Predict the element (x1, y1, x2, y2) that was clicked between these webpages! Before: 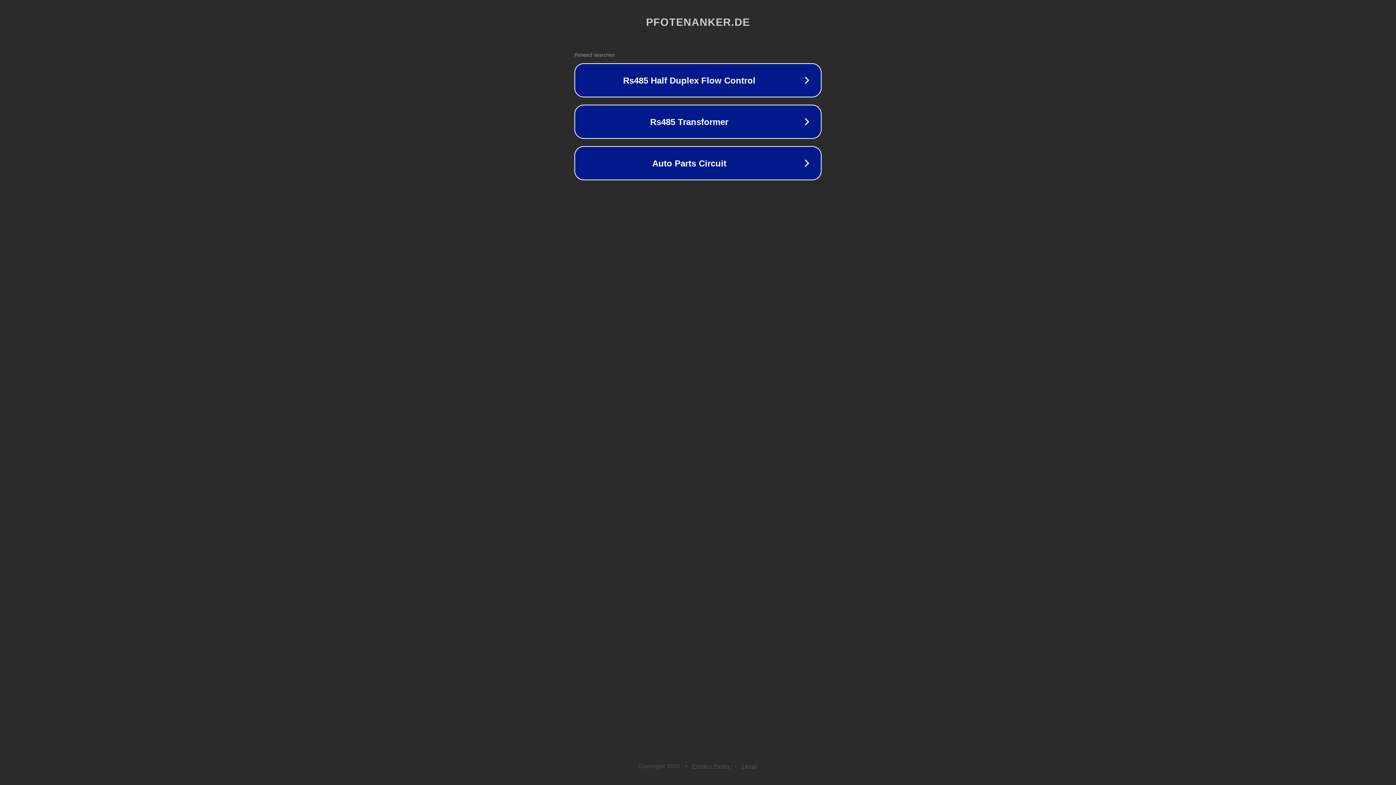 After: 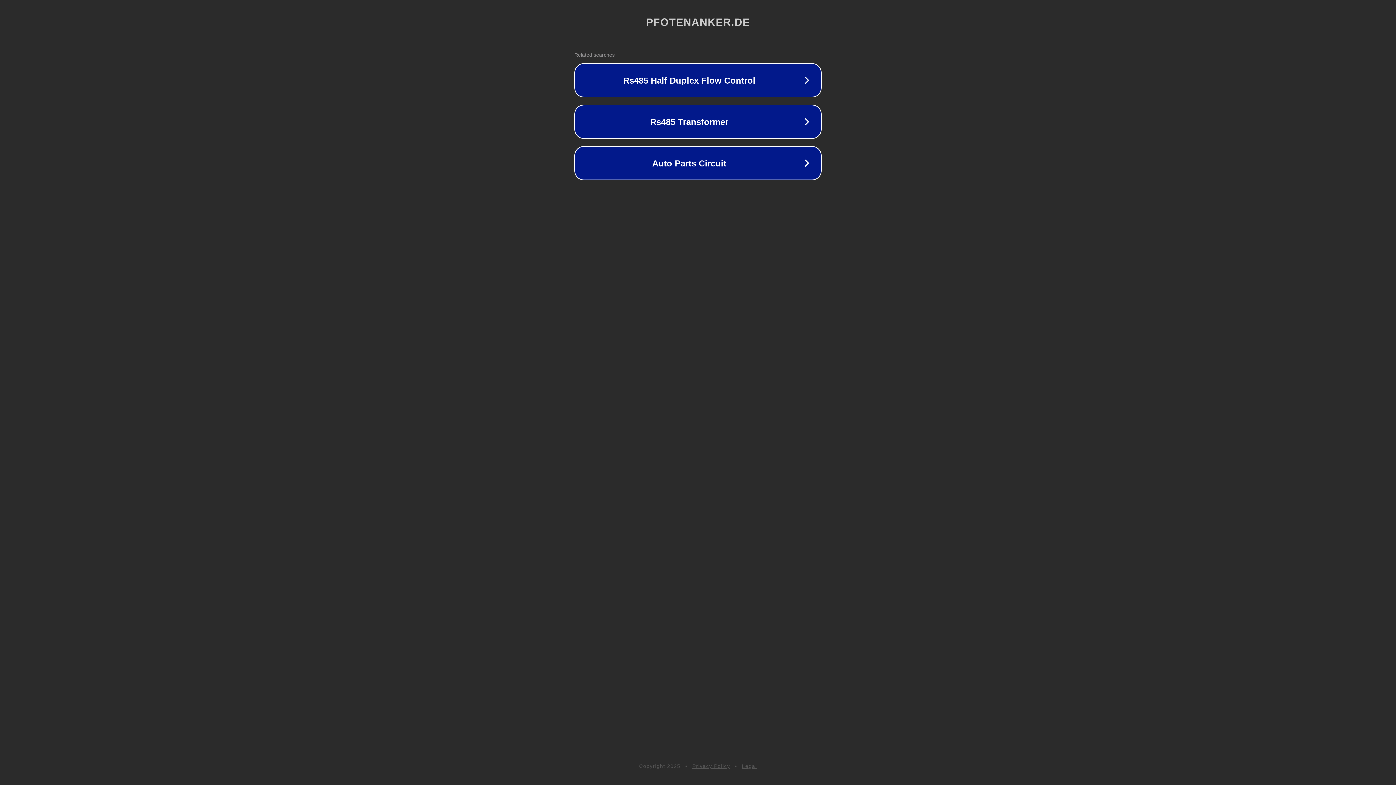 Action: bbox: (742, 763, 757, 769) label: Legal